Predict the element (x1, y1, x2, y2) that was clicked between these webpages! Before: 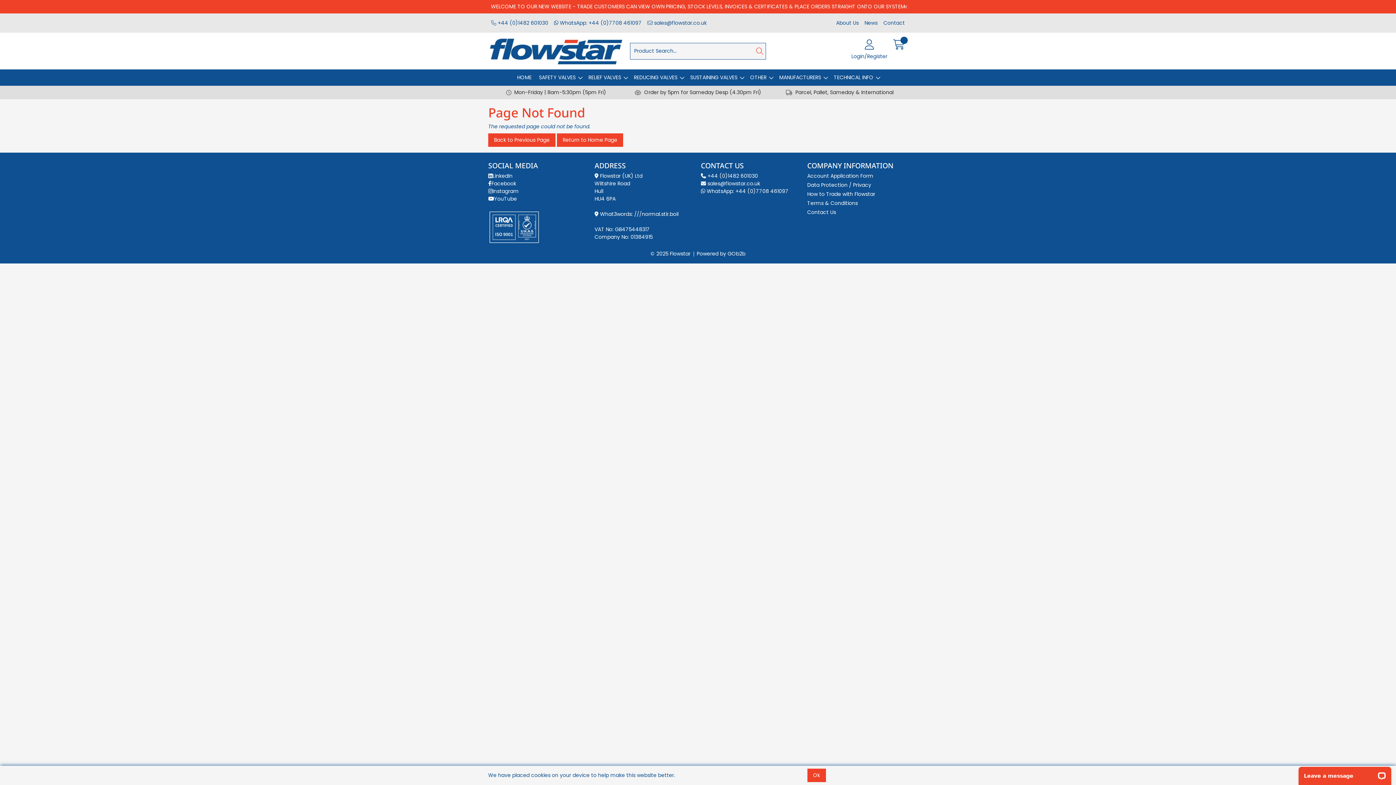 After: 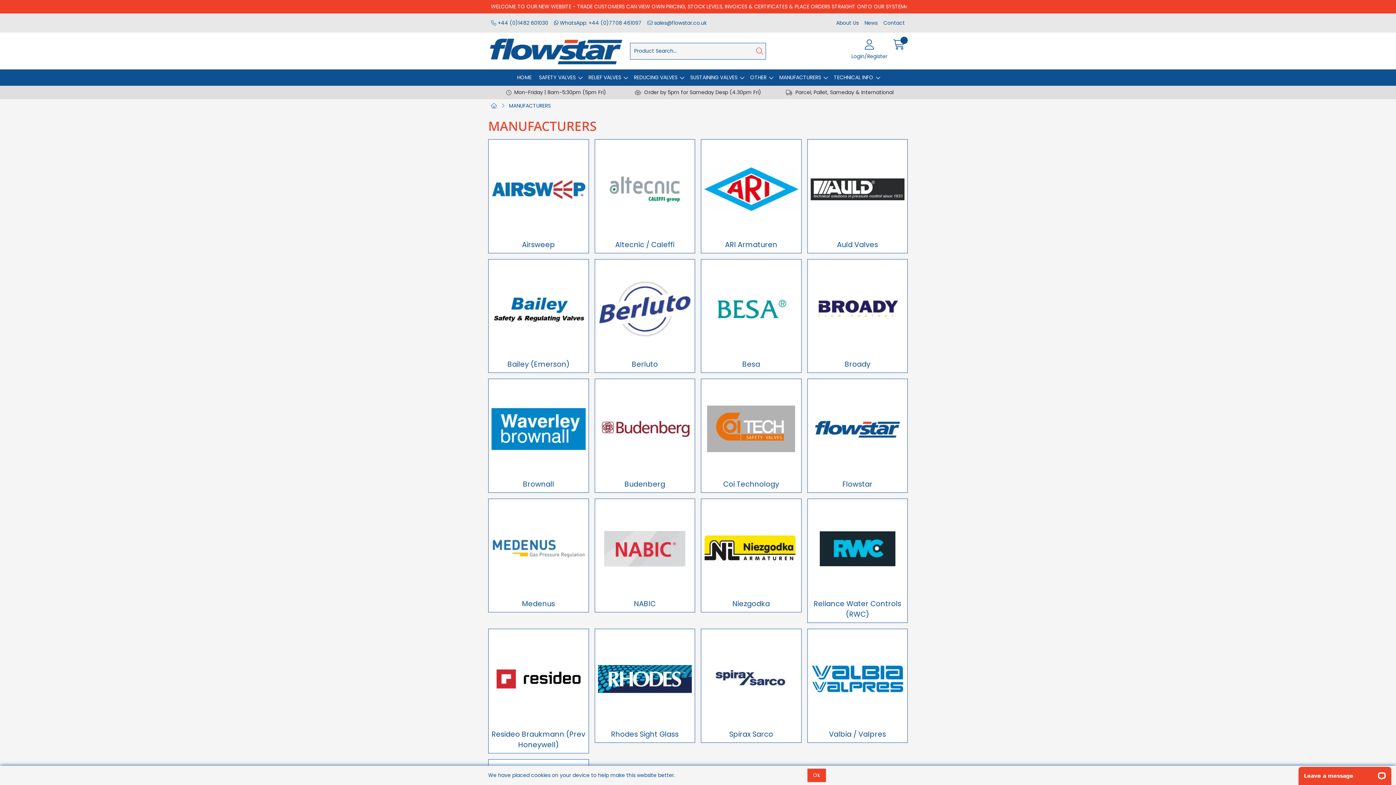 Action: bbox: (775, 69, 830, 85) label: MANUFACTURERS